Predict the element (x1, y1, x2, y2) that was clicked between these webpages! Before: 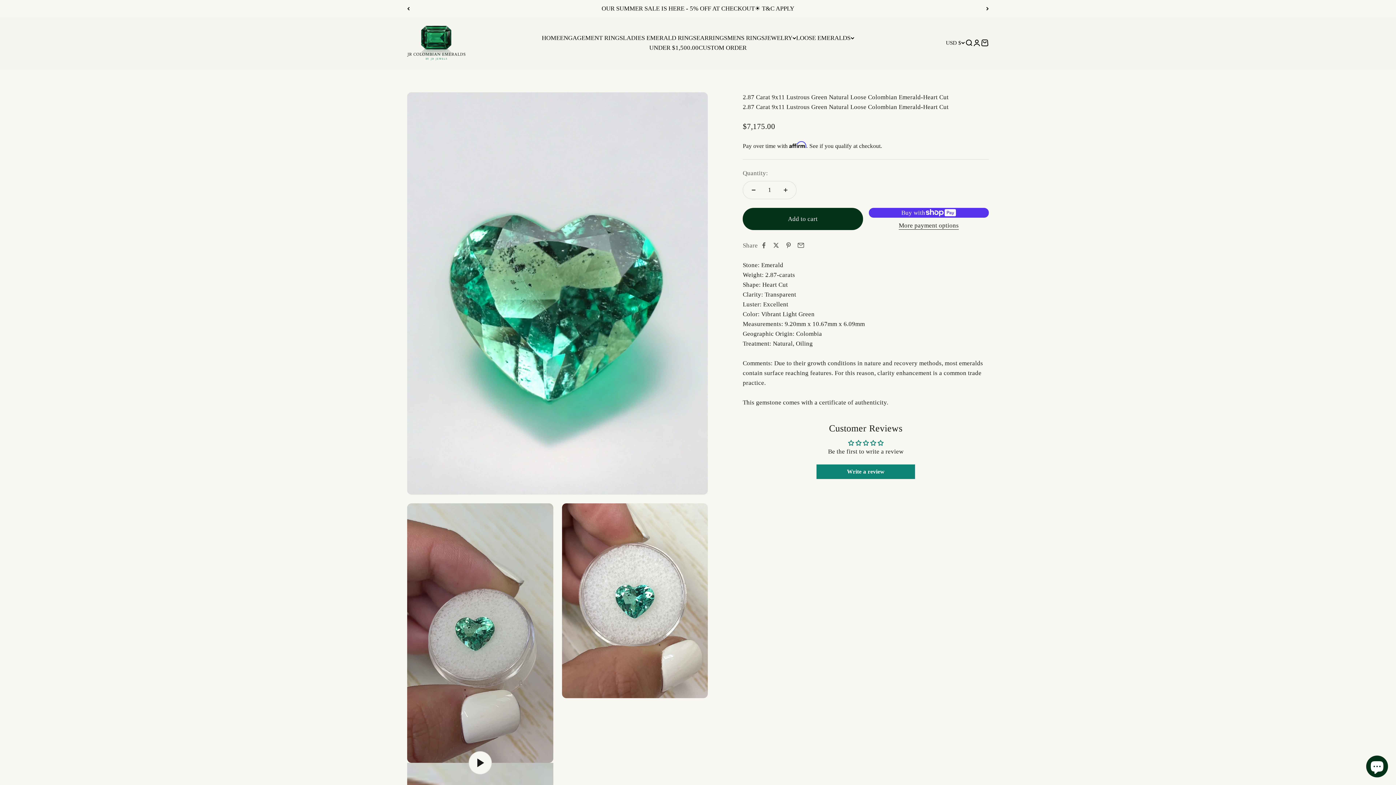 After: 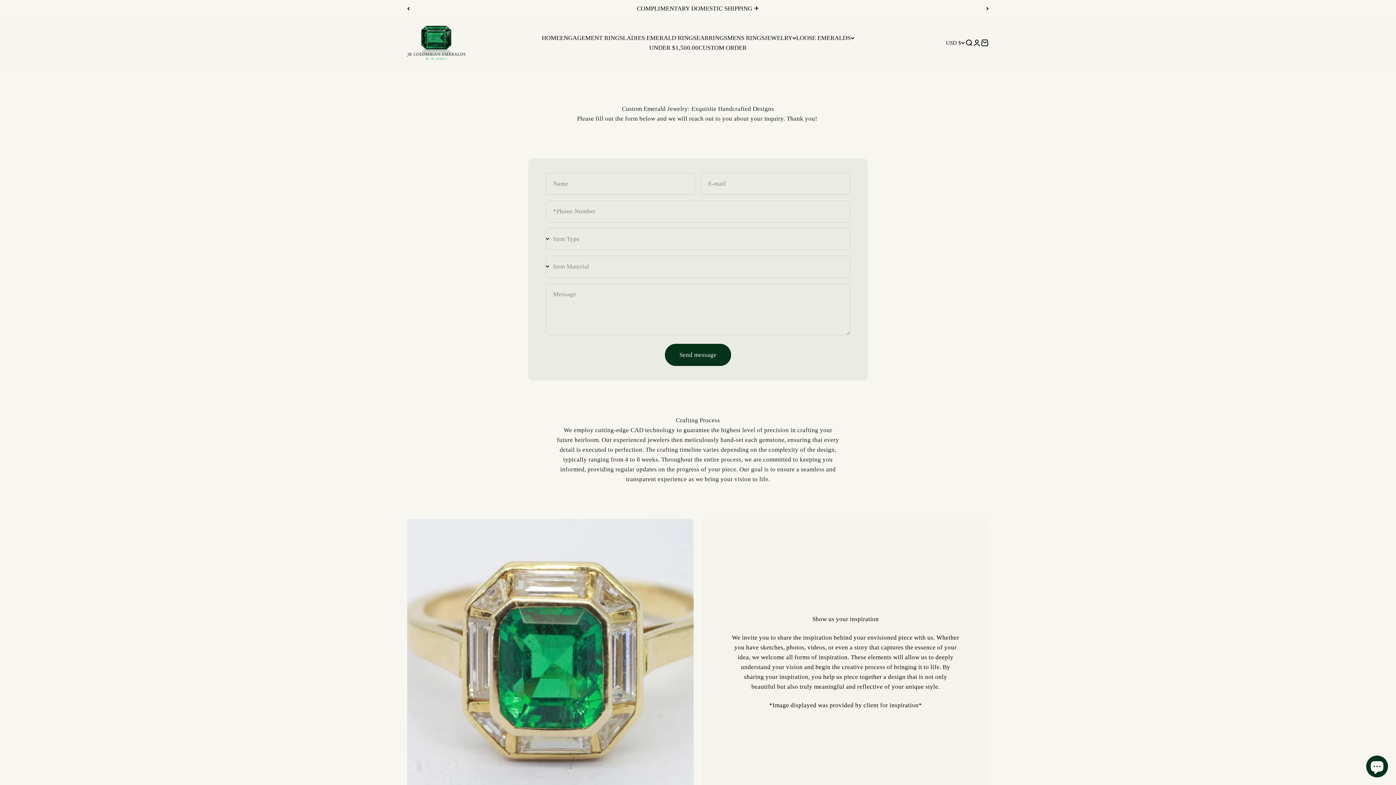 Action: label: CUSTOM ORDER bbox: (698, 44, 746, 51)